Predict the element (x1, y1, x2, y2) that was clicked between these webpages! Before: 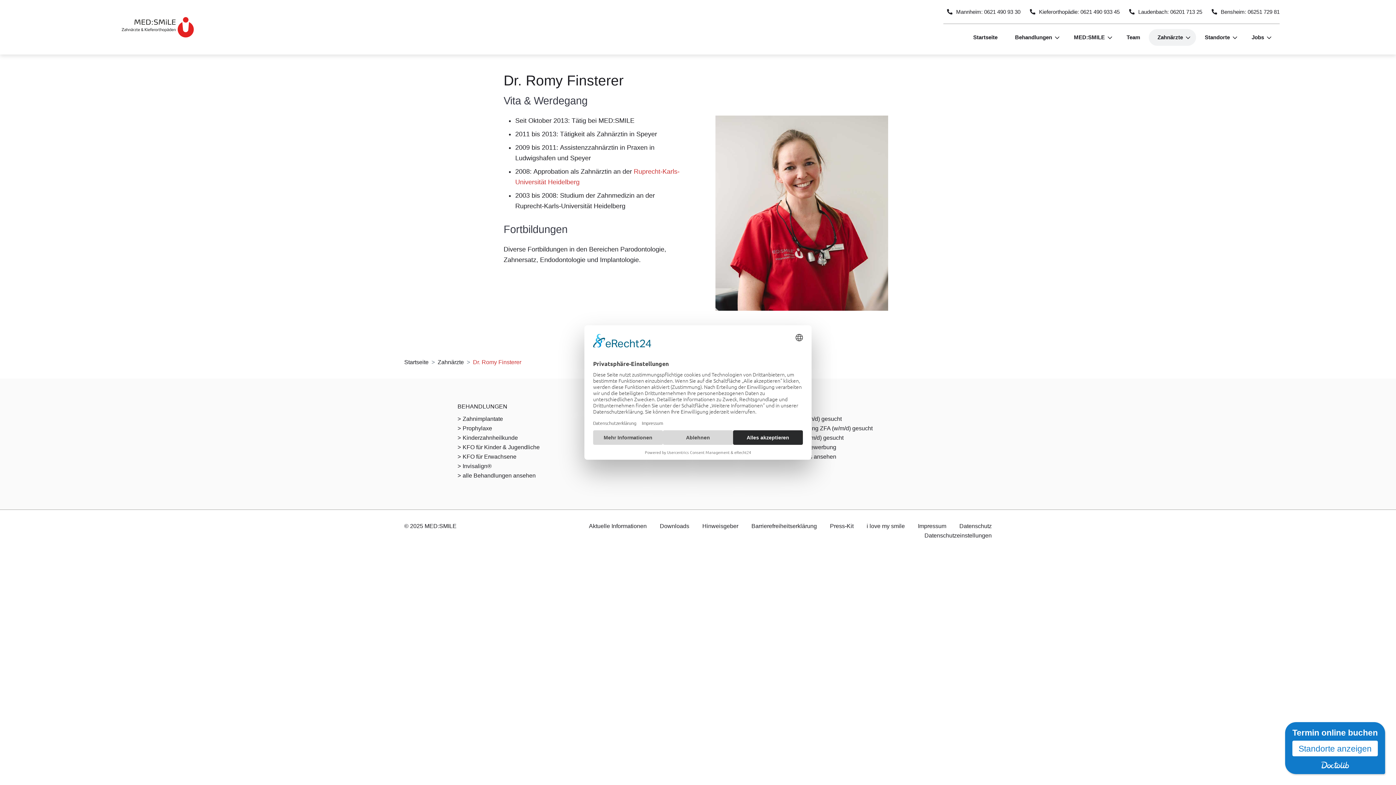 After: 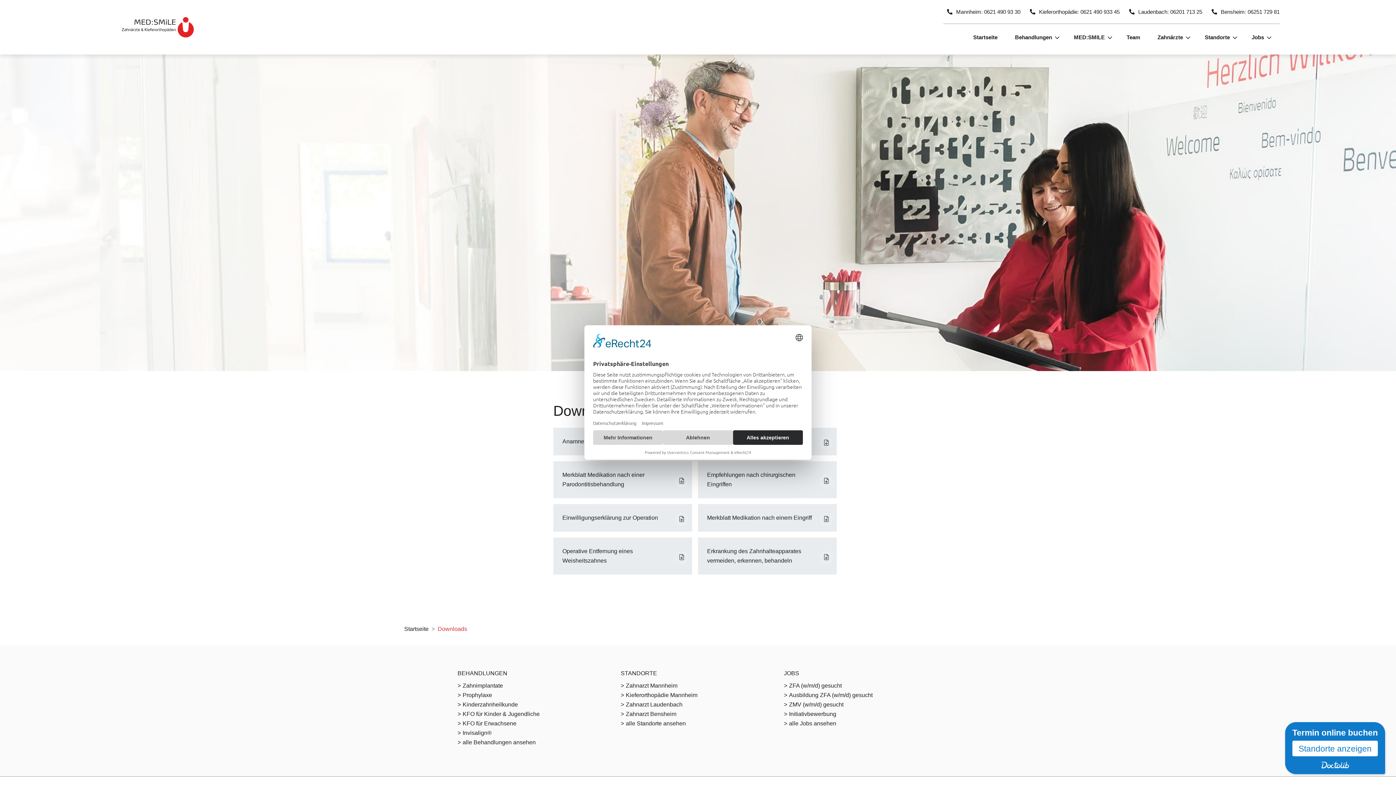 Action: label: Downloads bbox: (660, 521, 689, 531)